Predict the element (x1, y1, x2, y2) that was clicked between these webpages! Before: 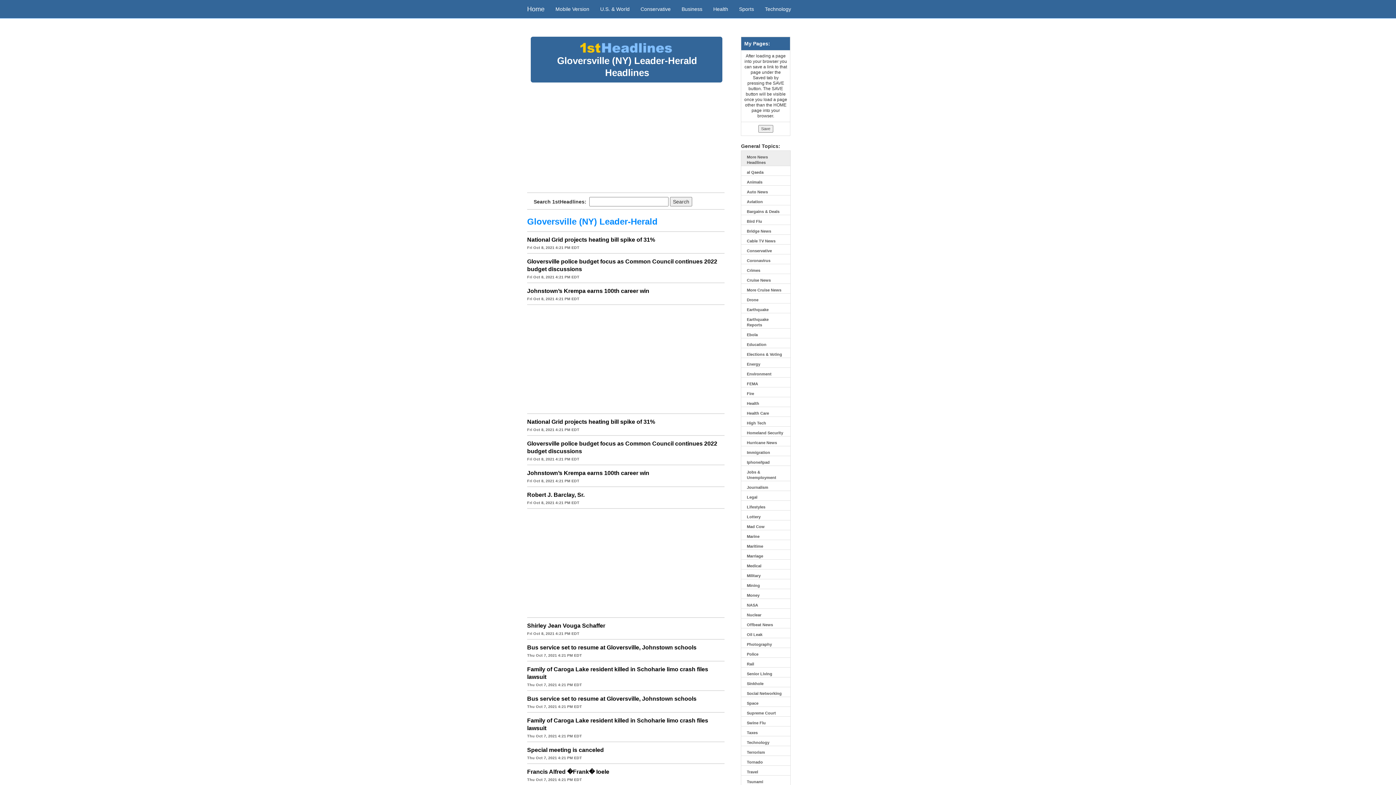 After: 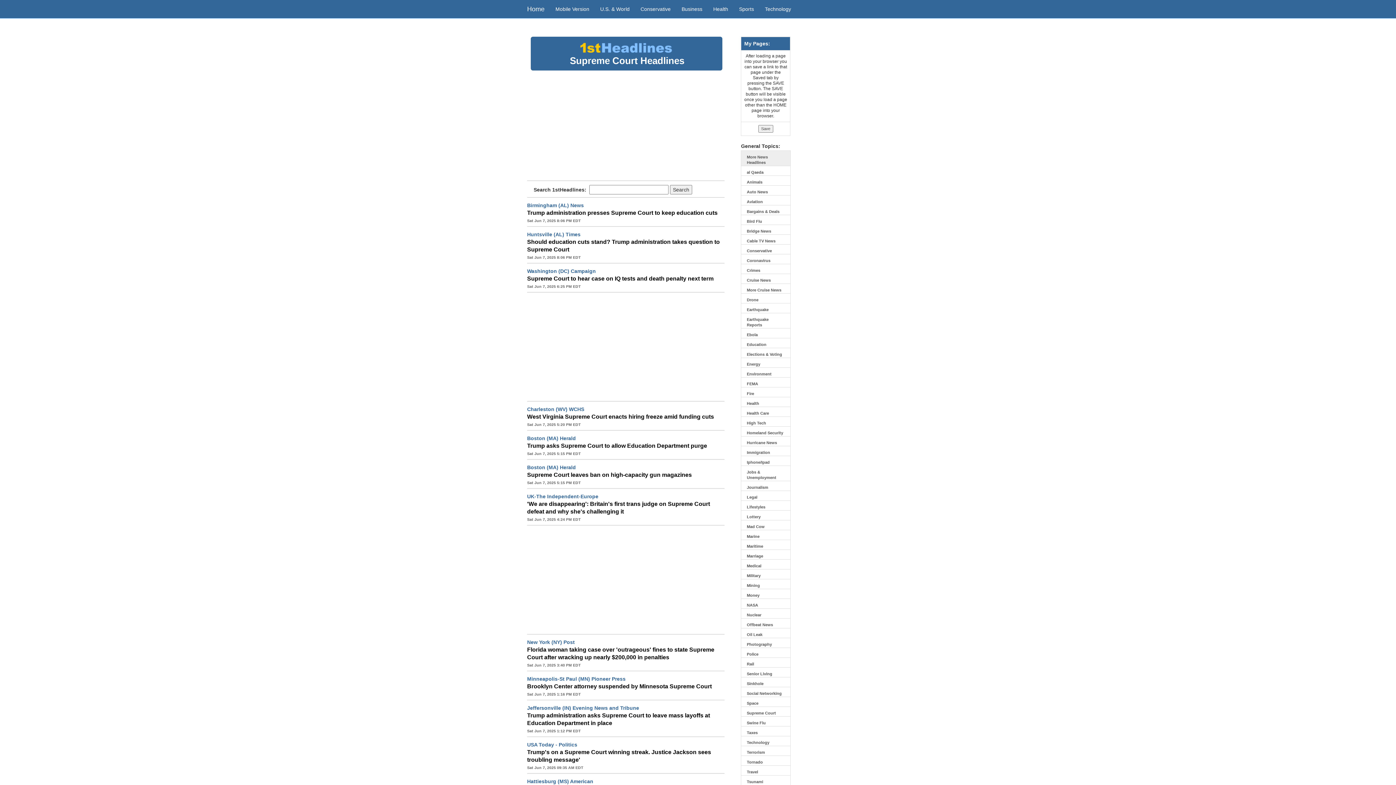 Action: bbox: (741, 706, 790, 720) label: Supreme Court